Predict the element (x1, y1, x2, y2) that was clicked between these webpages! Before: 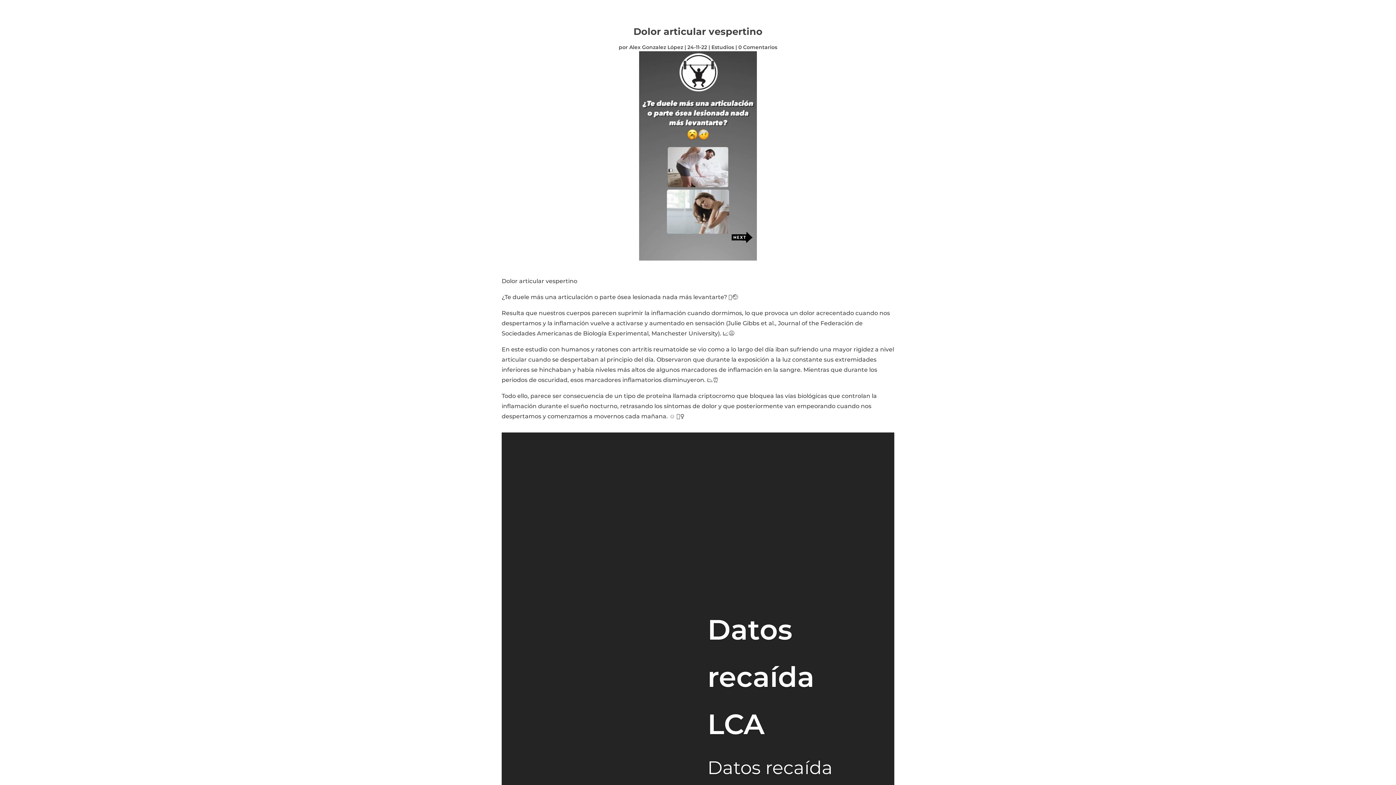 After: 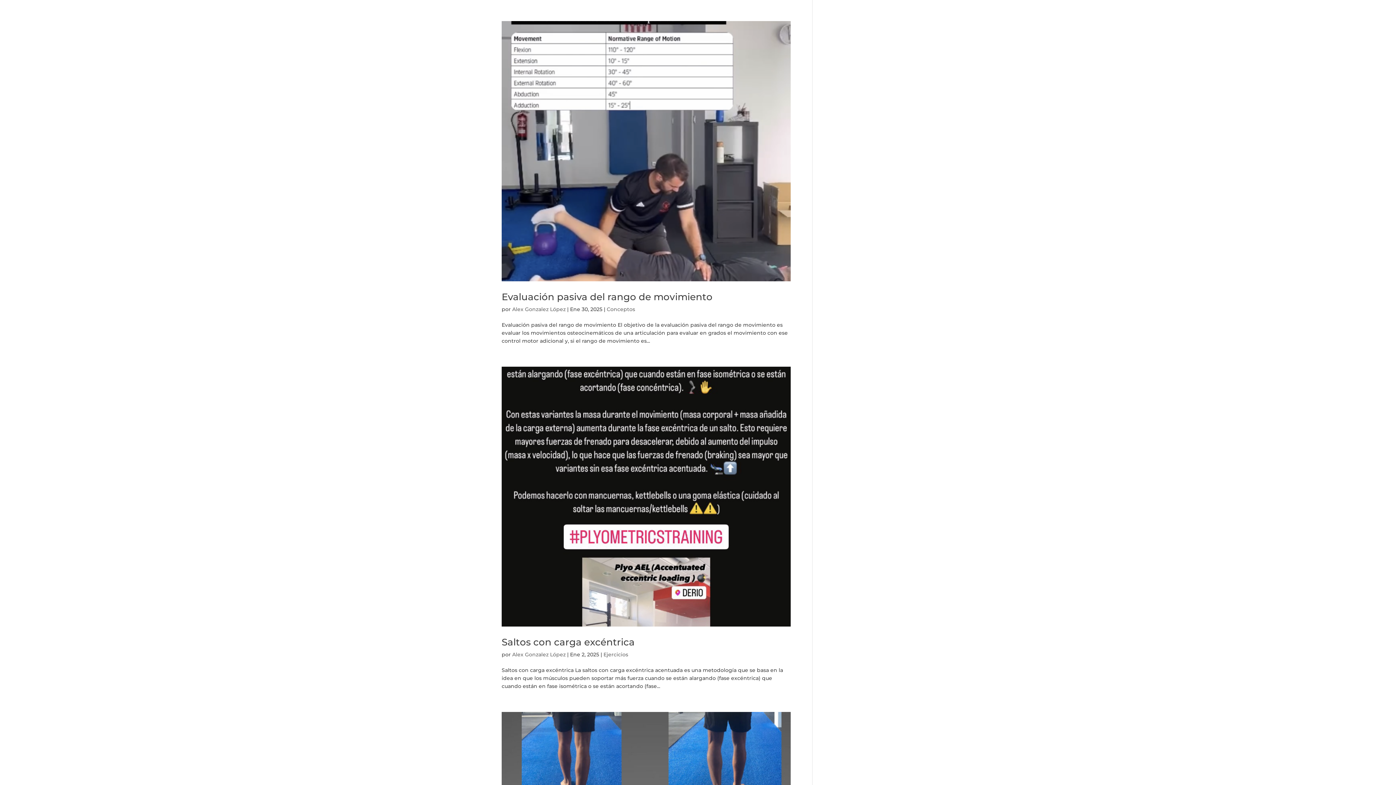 Action: label: Alex Gonzalez López bbox: (629, 44, 683, 50)